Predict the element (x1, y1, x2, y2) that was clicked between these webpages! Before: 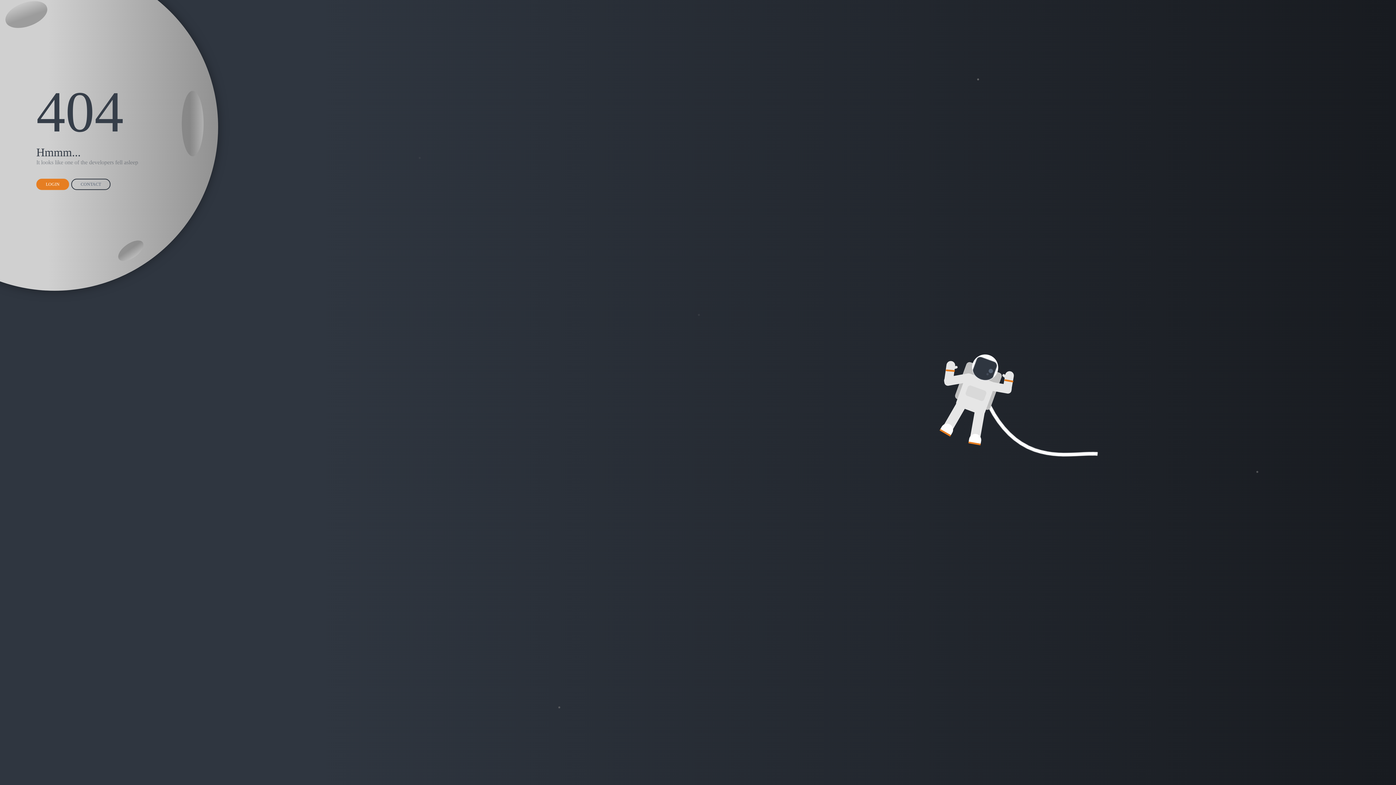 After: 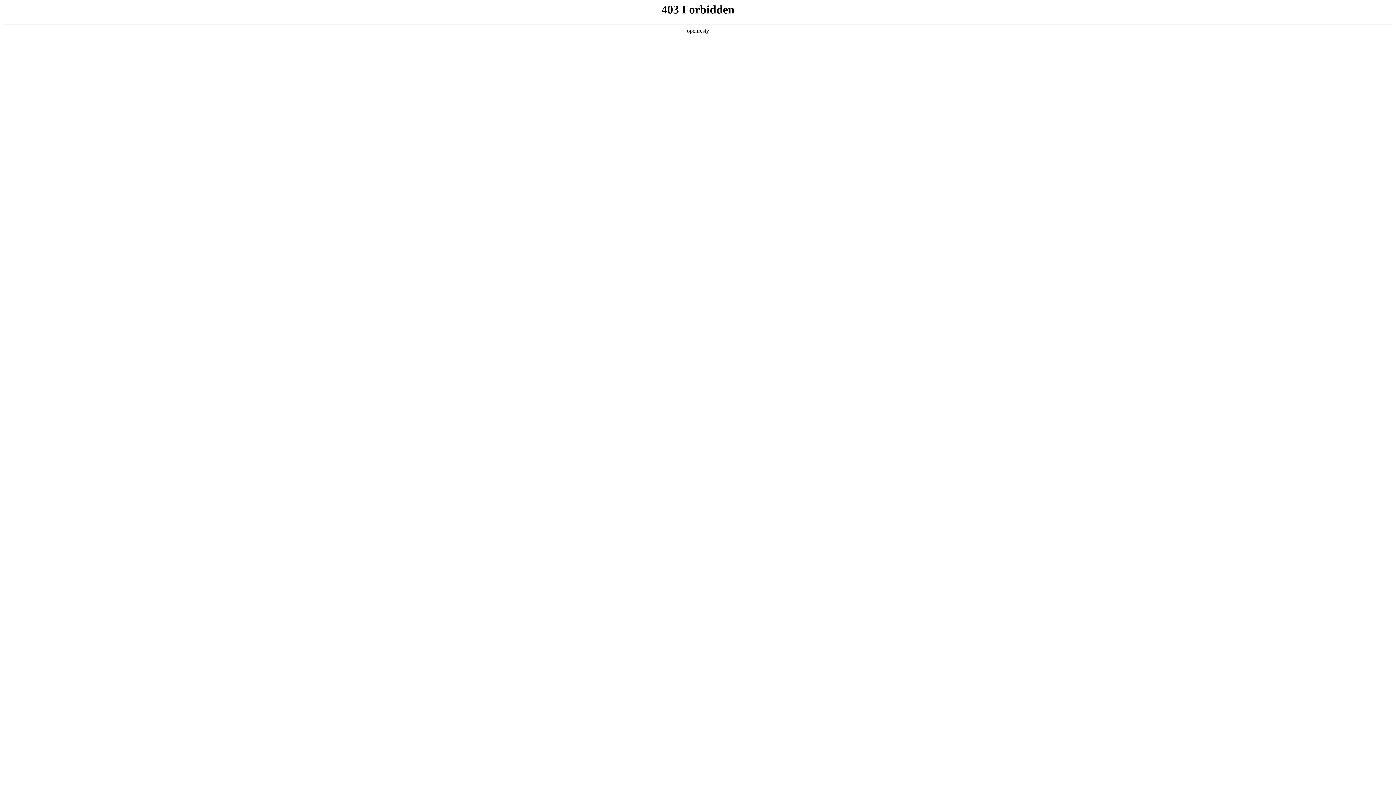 Action: bbox: (36, 178, 69, 190) label: LOGIN